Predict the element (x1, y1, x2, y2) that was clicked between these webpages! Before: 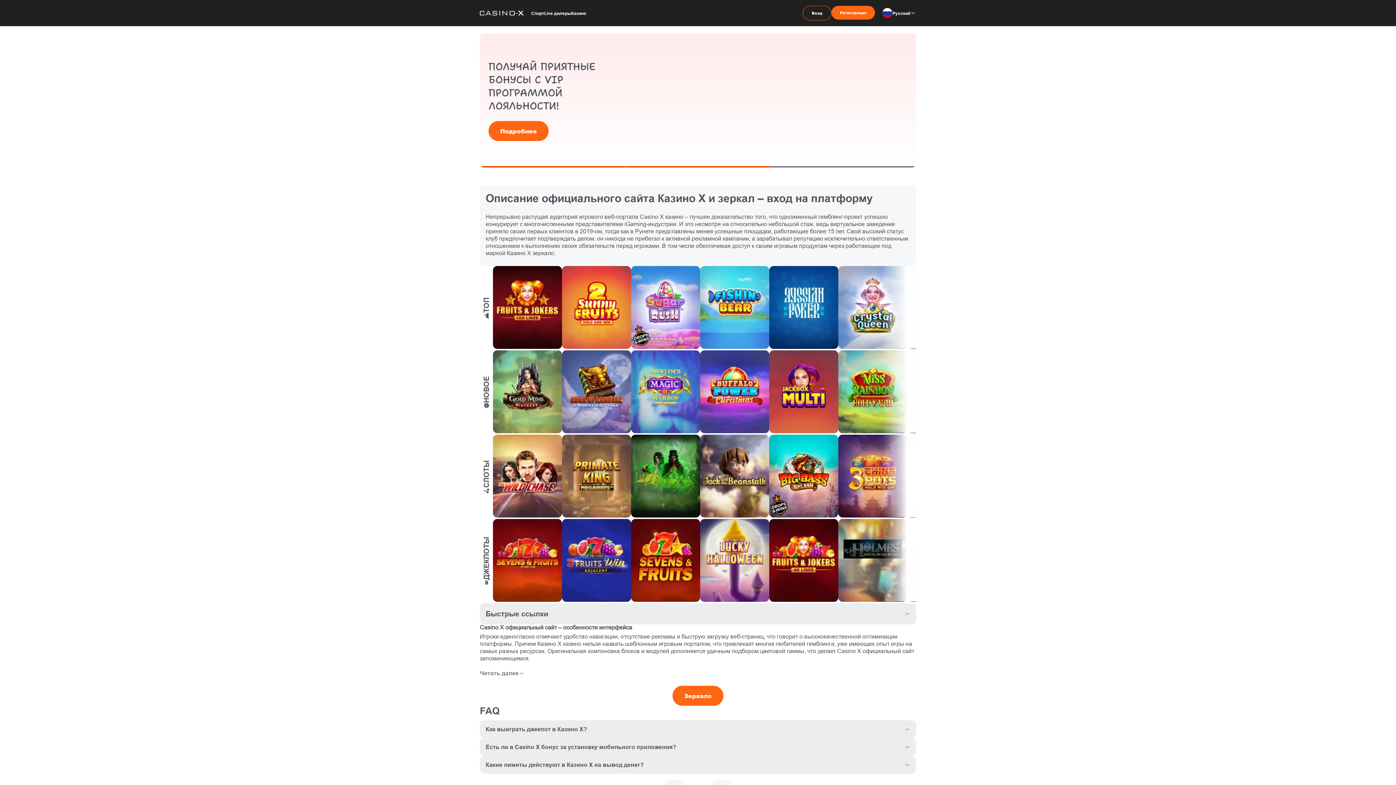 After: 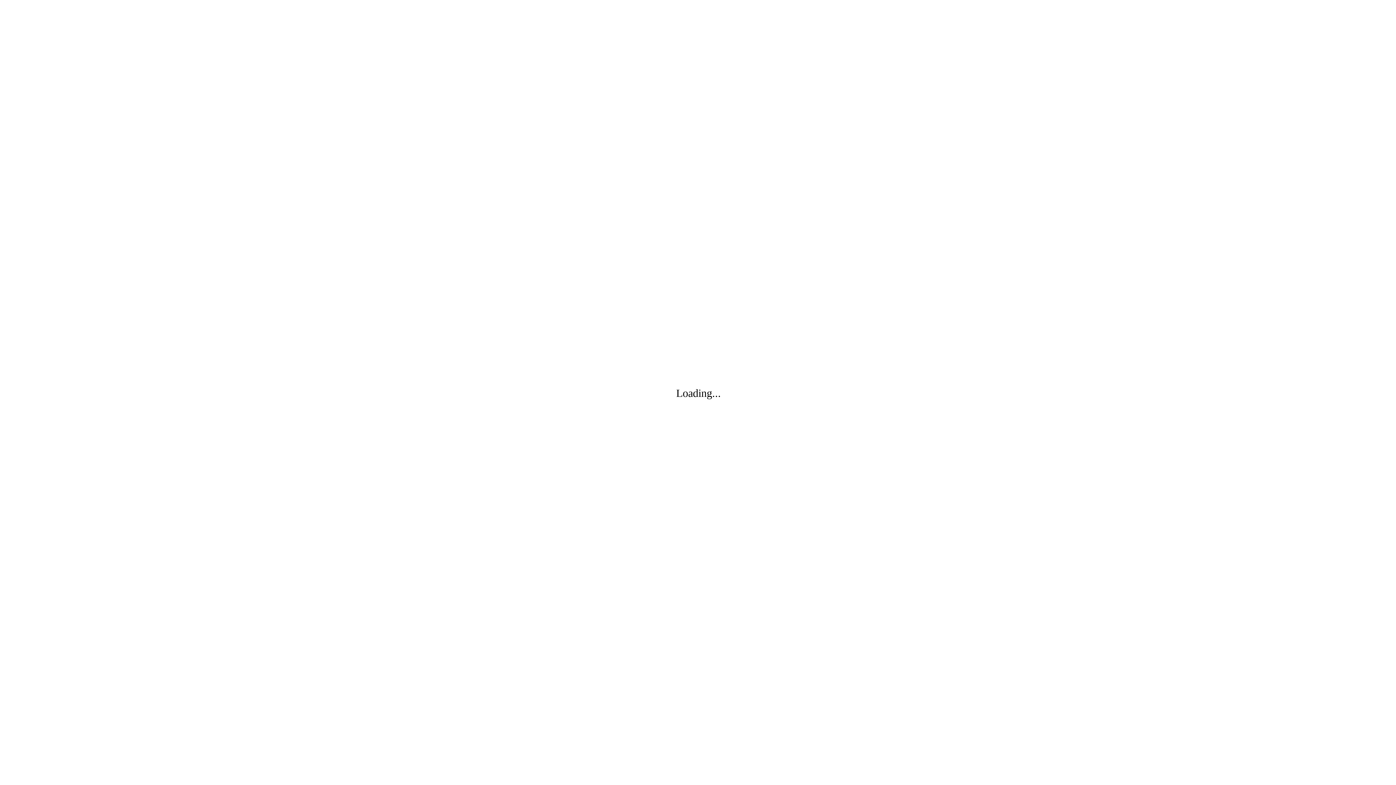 Action: bbox: (493, 266, 562, 349)